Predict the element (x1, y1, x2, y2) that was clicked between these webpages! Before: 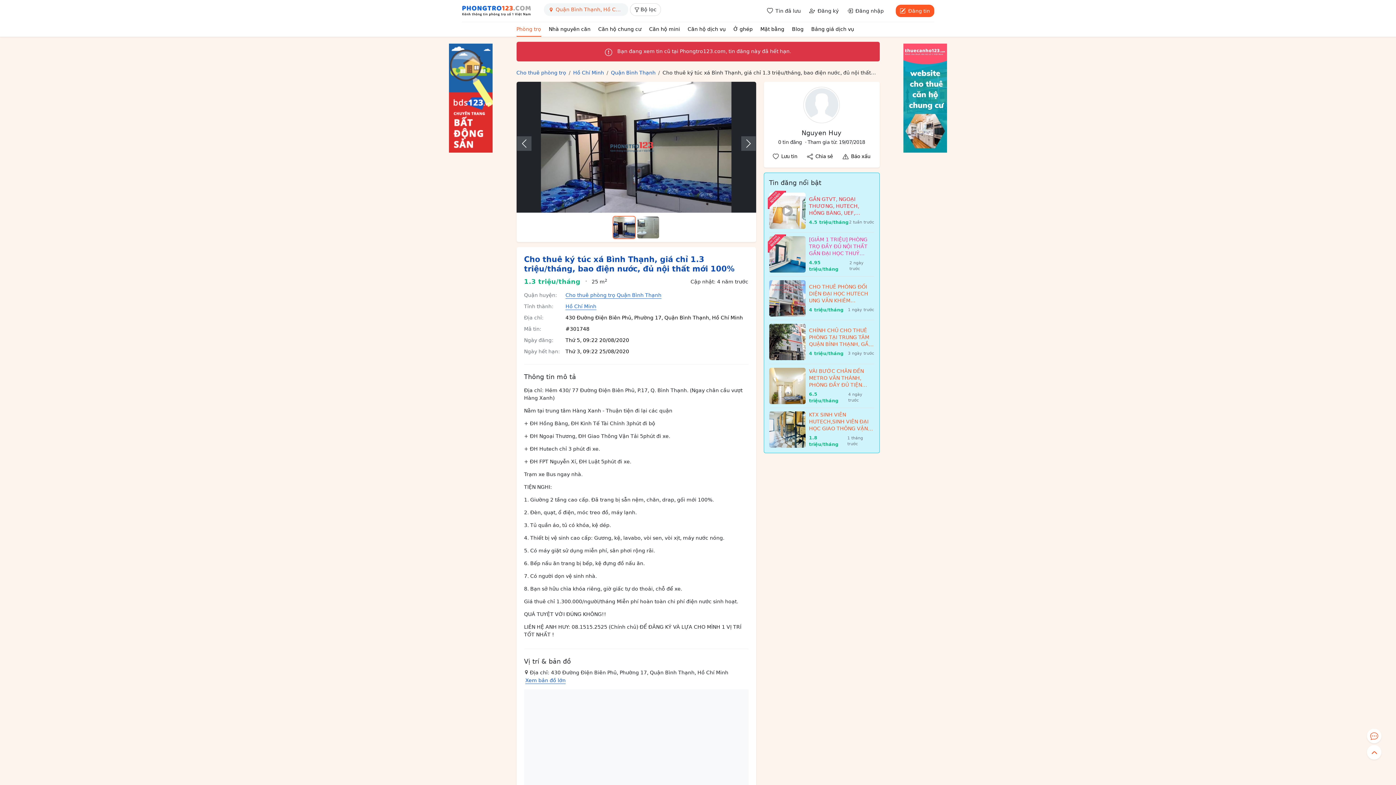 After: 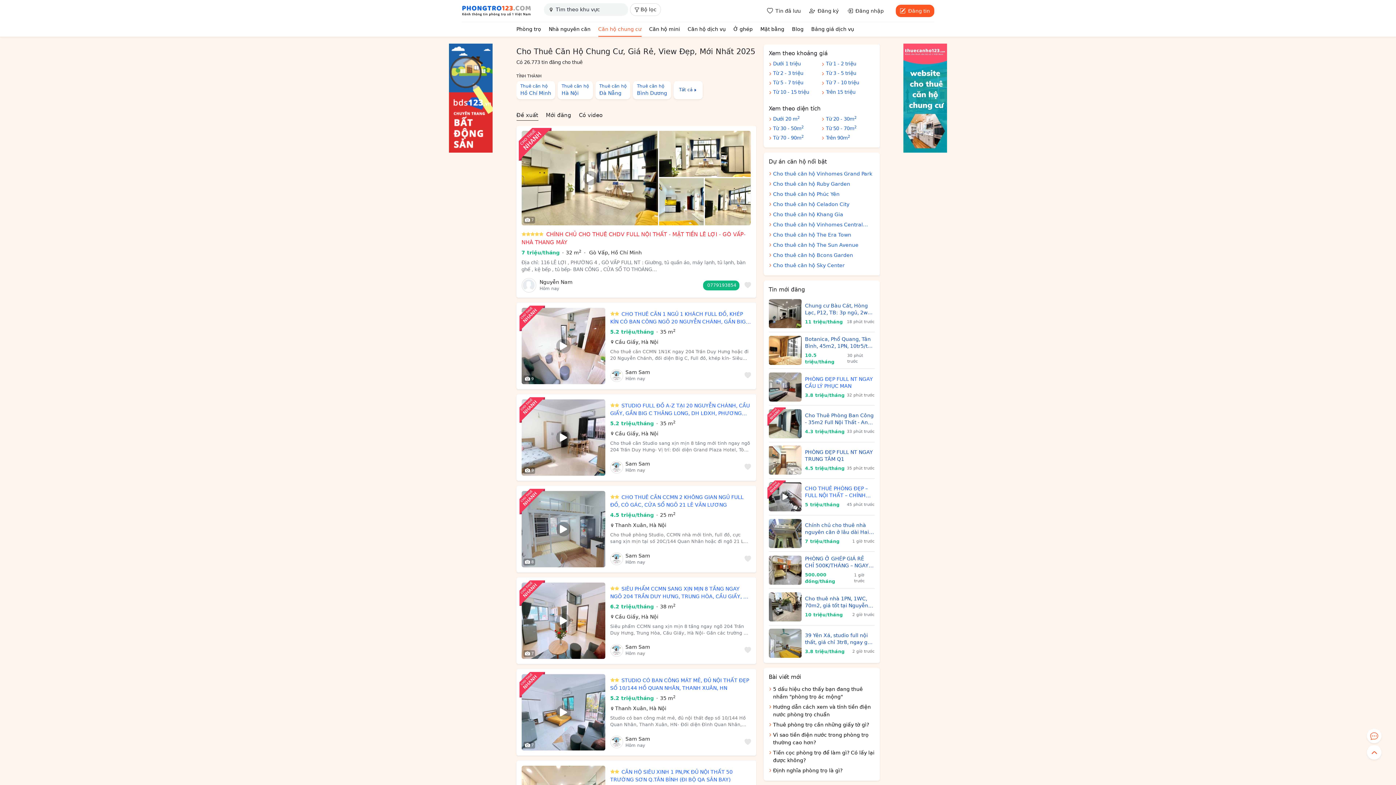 Action: bbox: (598, 22, 641, 36) label: Căn hộ chung cư